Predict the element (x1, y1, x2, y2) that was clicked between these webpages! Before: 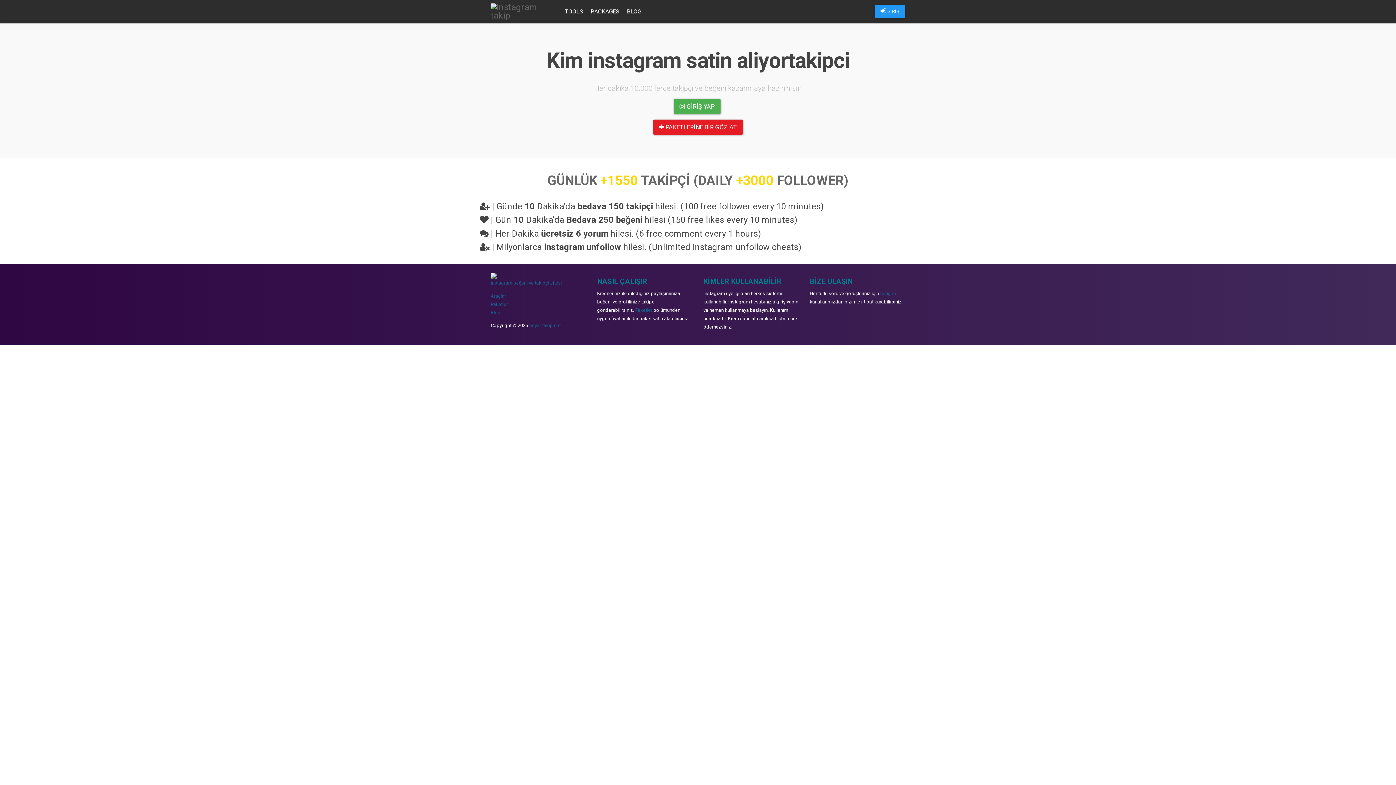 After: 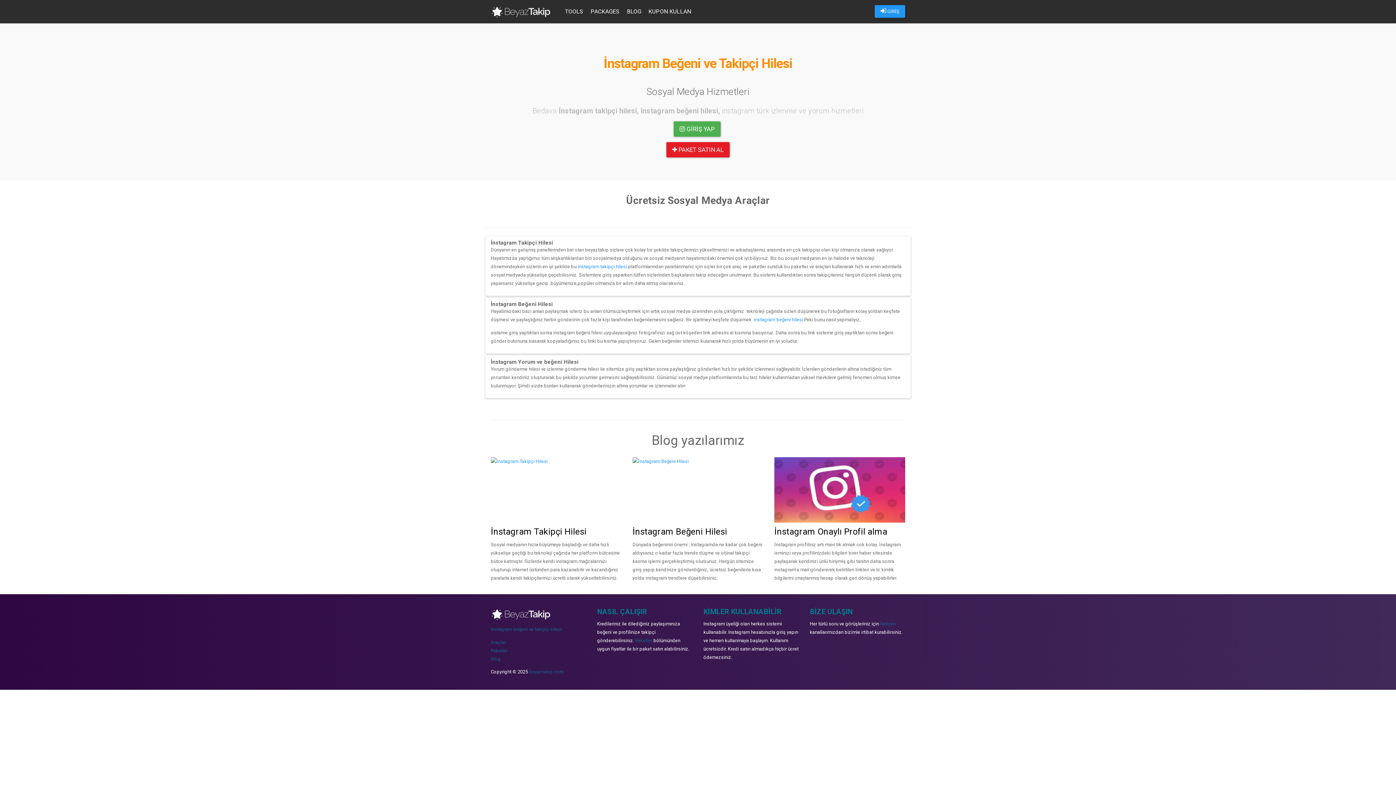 Action: bbox: (485, 0, 561, 23)